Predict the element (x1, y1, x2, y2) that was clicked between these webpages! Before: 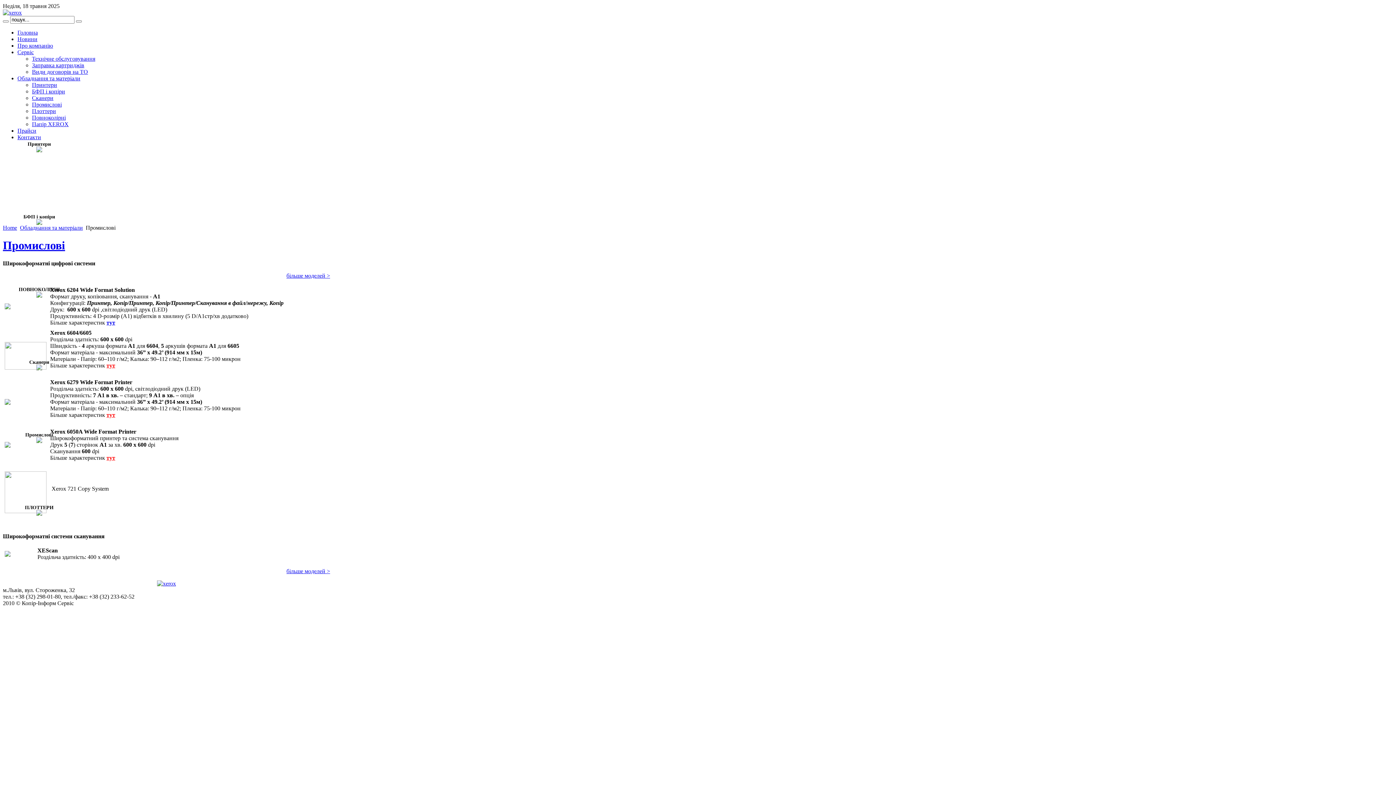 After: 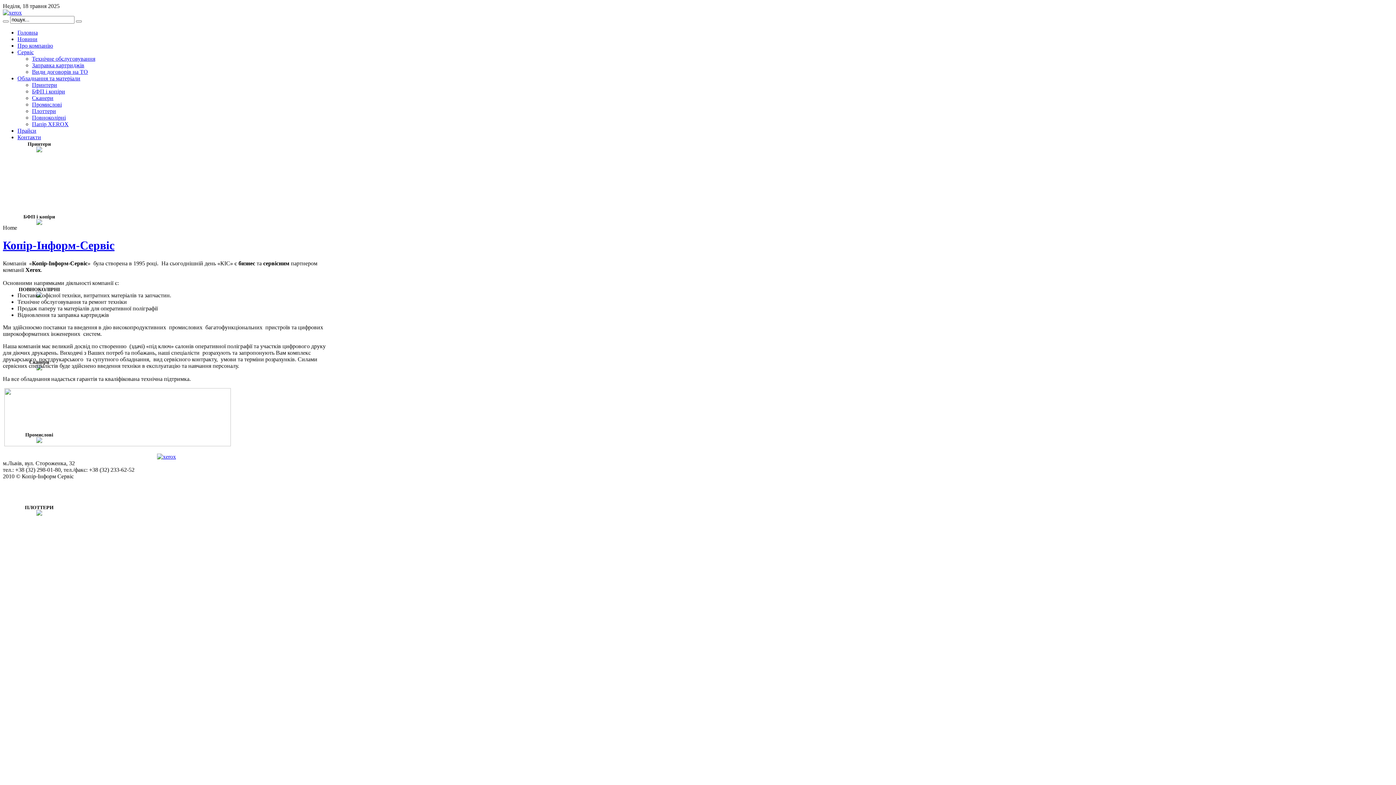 Action: label: Home bbox: (2, 224, 17, 230)